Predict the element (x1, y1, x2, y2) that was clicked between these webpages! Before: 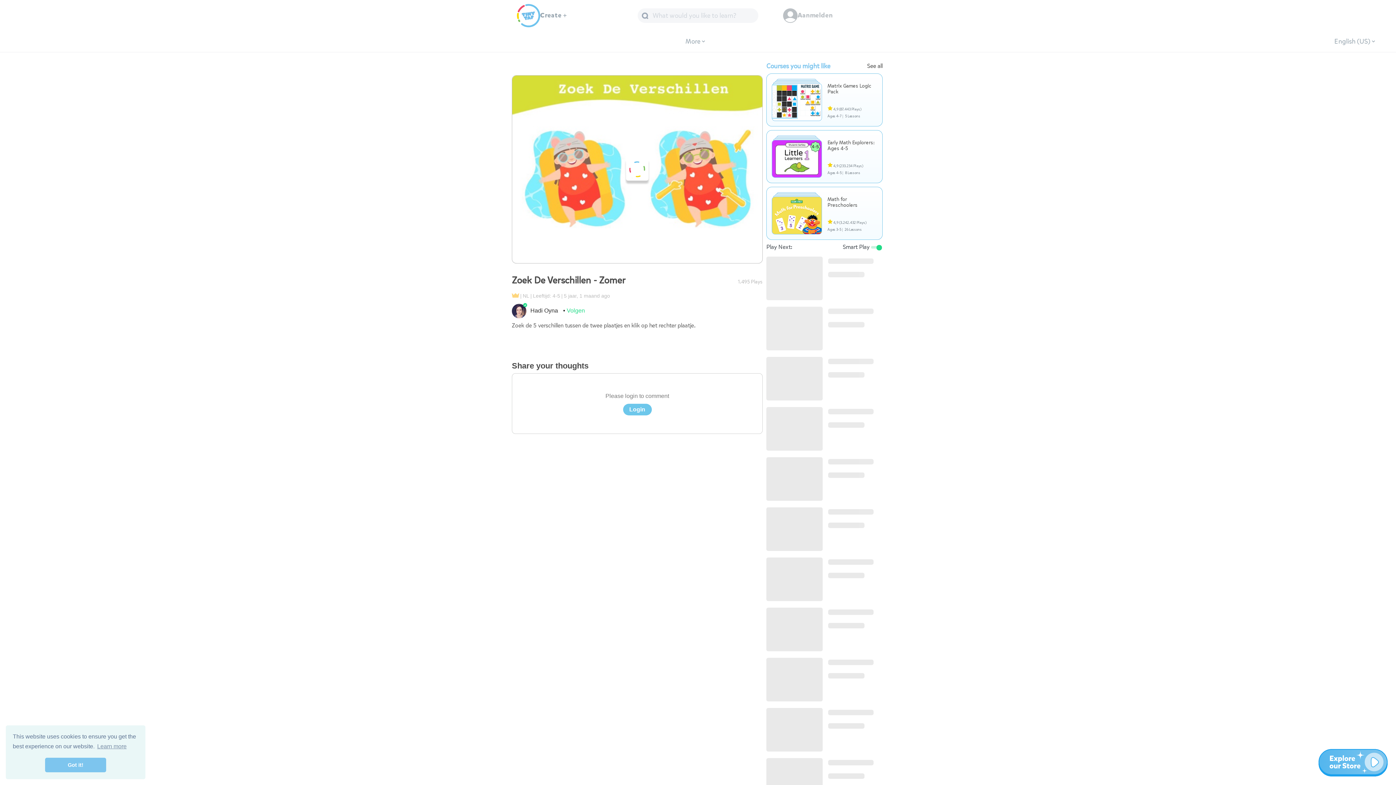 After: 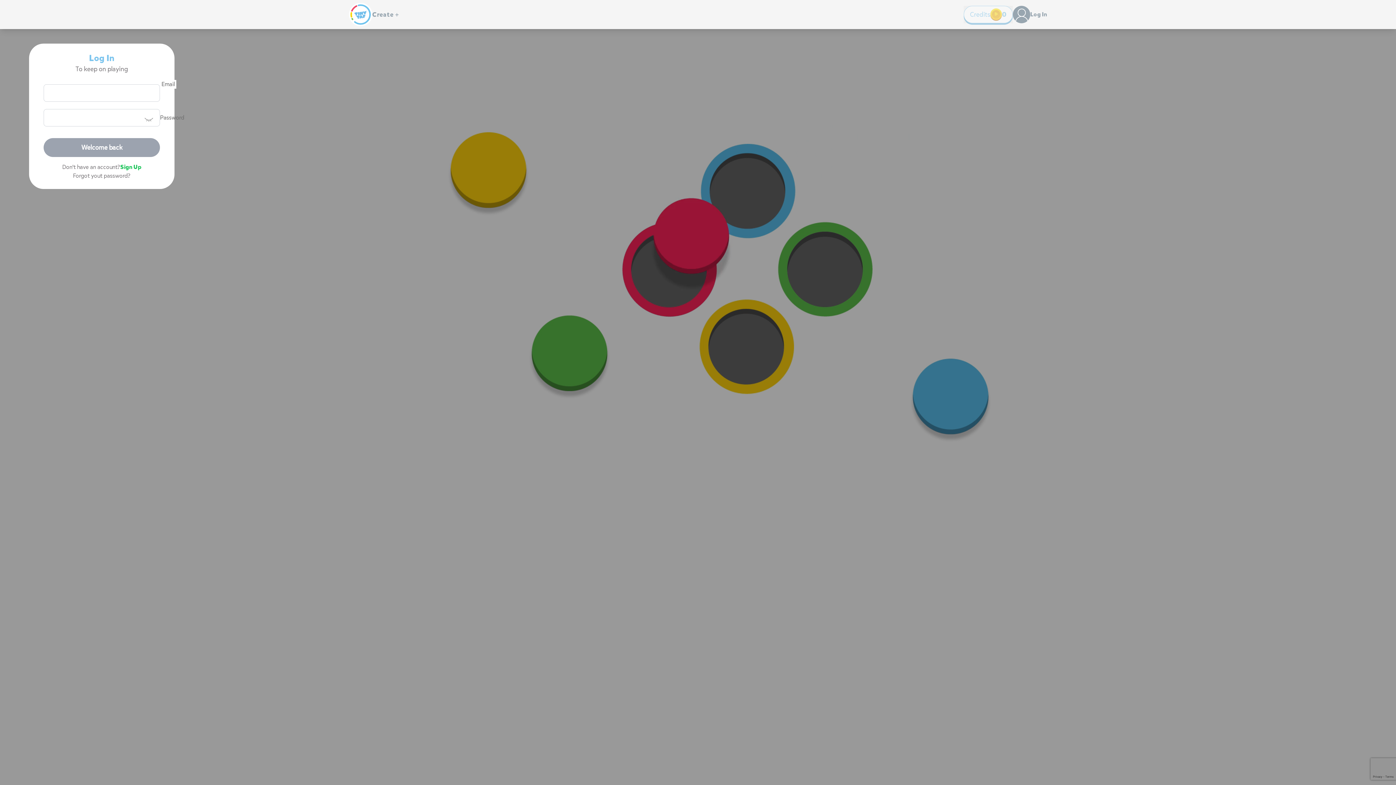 Action: bbox: (540, 11, 566, 19) label: Create +